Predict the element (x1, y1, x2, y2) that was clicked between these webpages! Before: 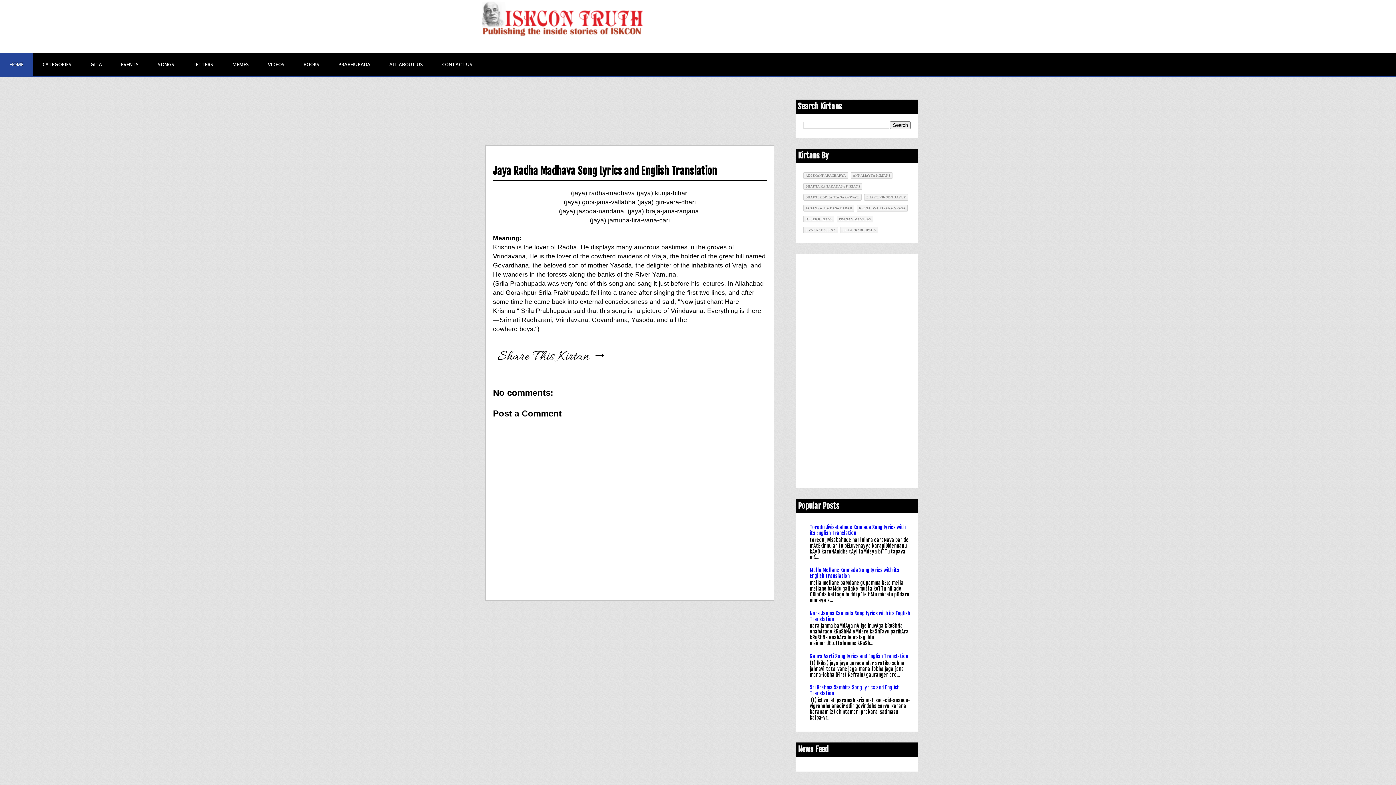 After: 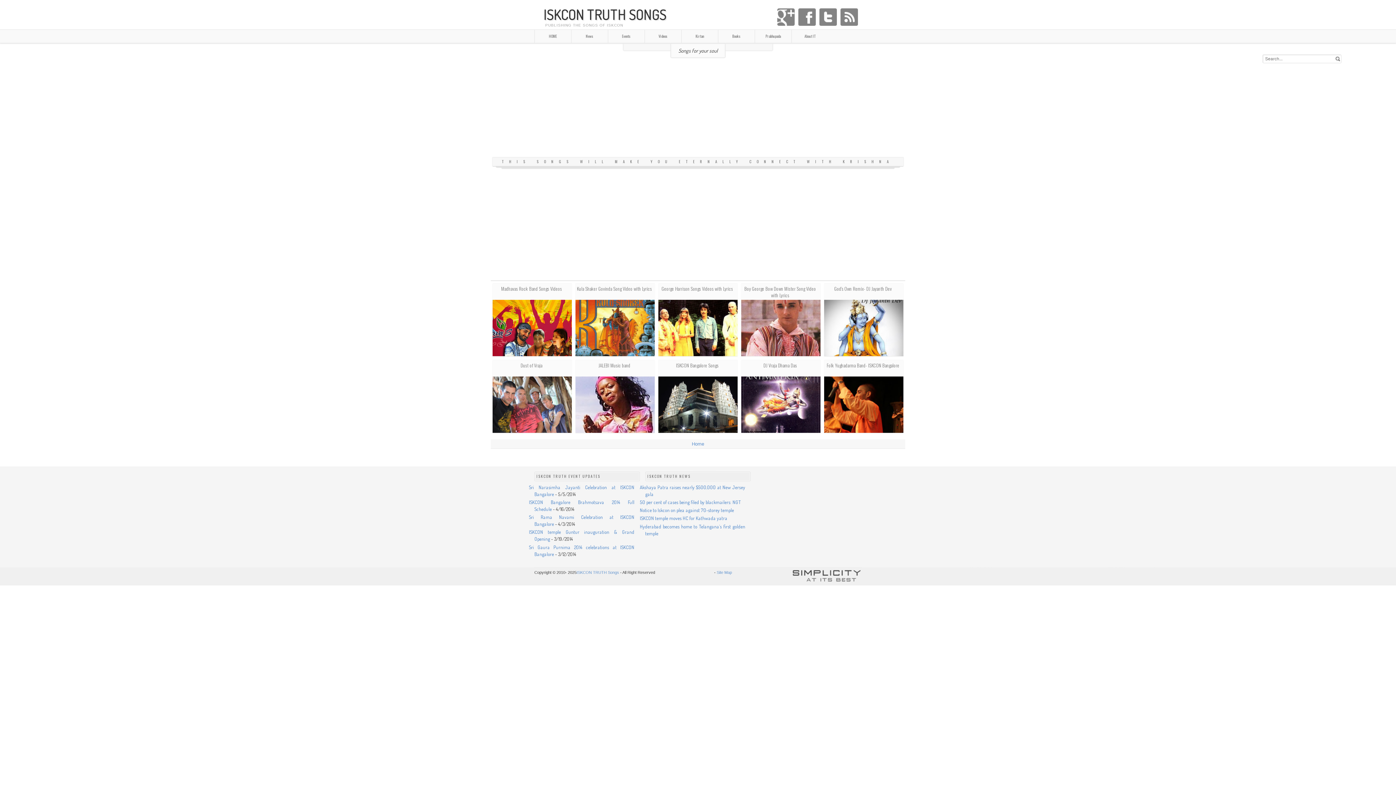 Action: label: SONGS bbox: (148, 52, 184, 76)